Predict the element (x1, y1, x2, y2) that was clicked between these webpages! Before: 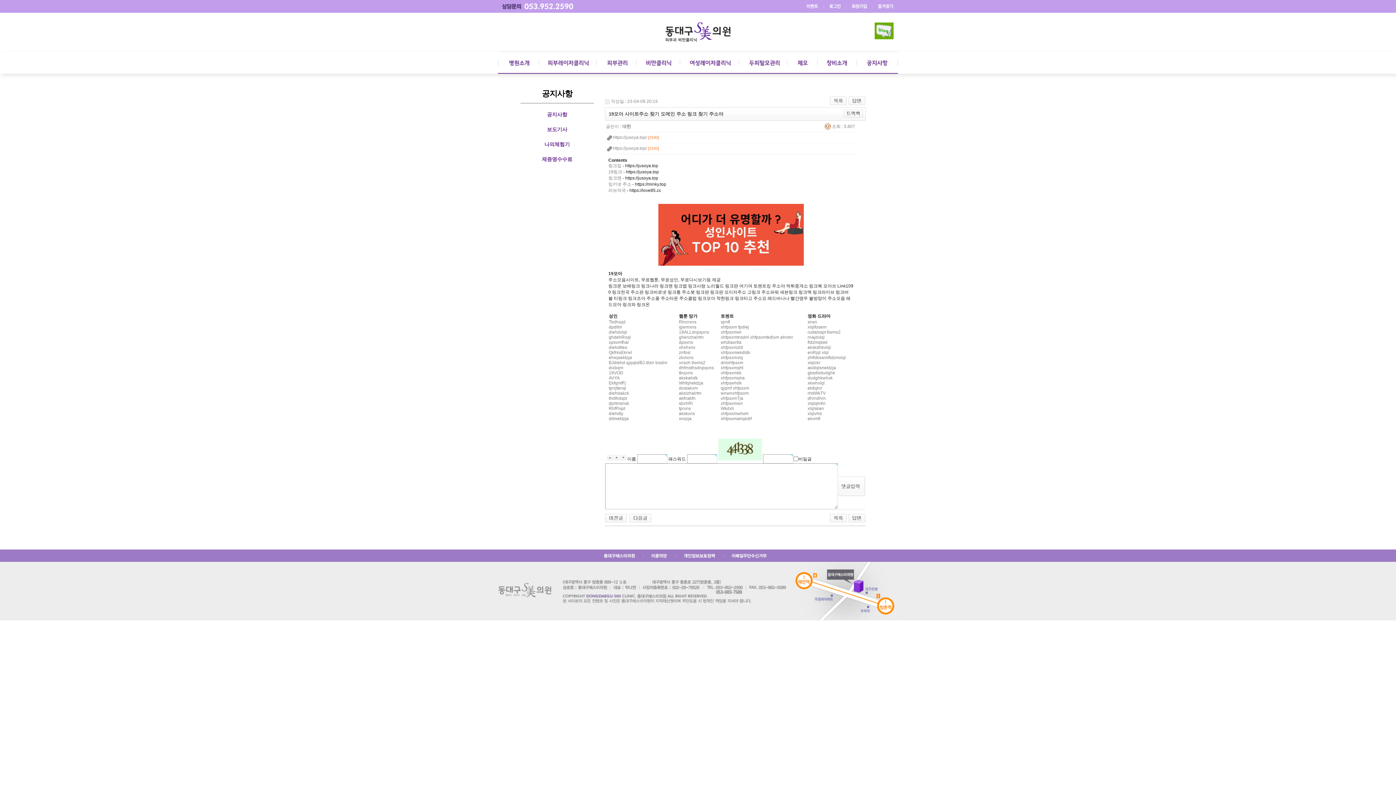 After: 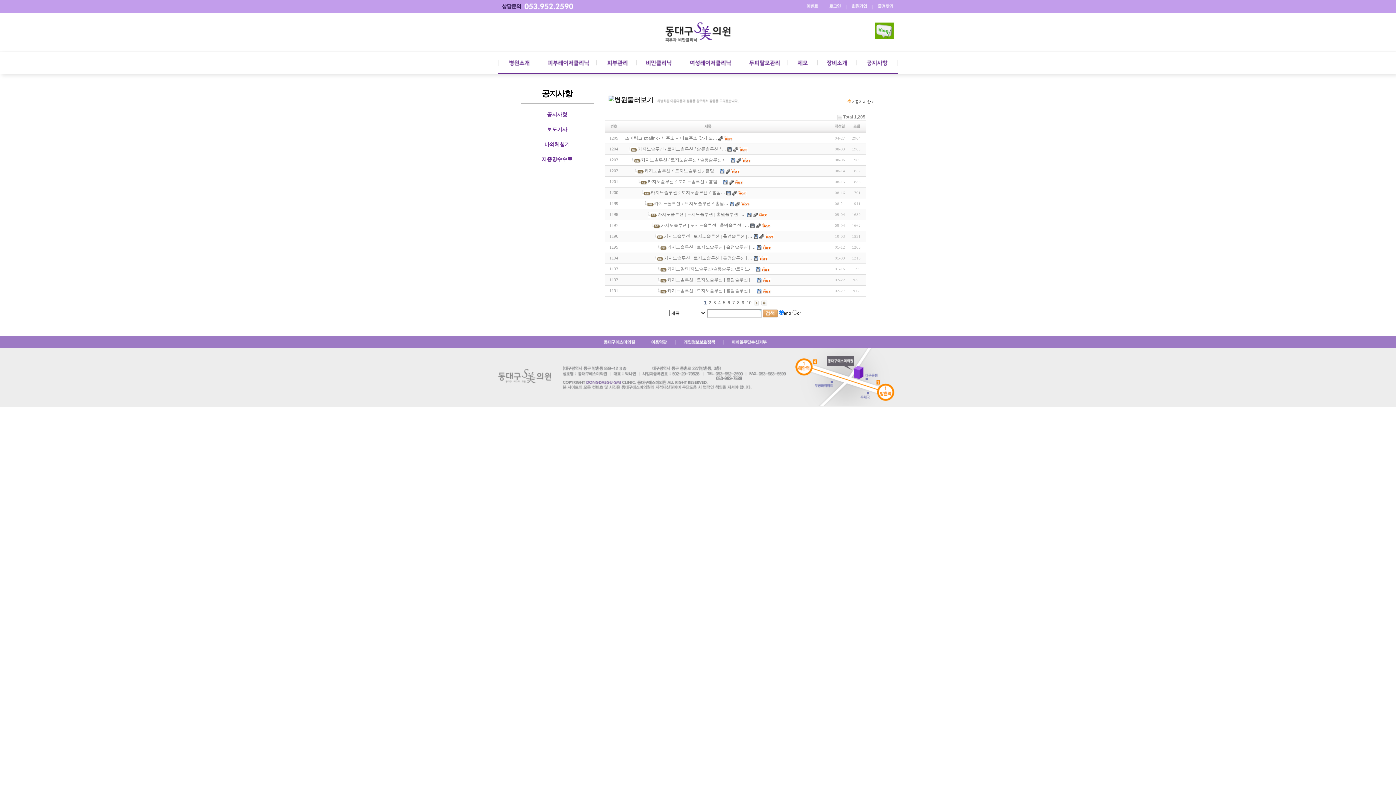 Action: bbox: (829, 515, 847, 520)